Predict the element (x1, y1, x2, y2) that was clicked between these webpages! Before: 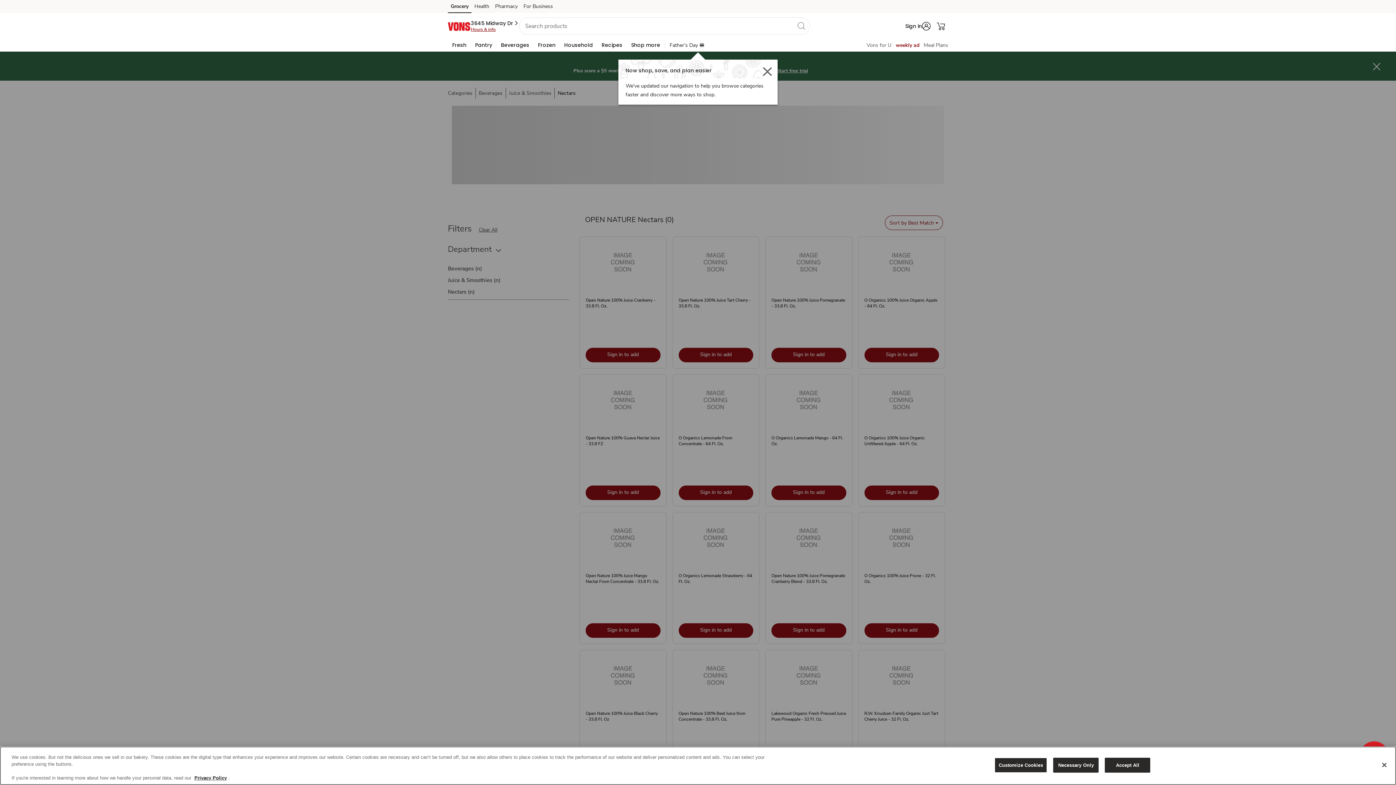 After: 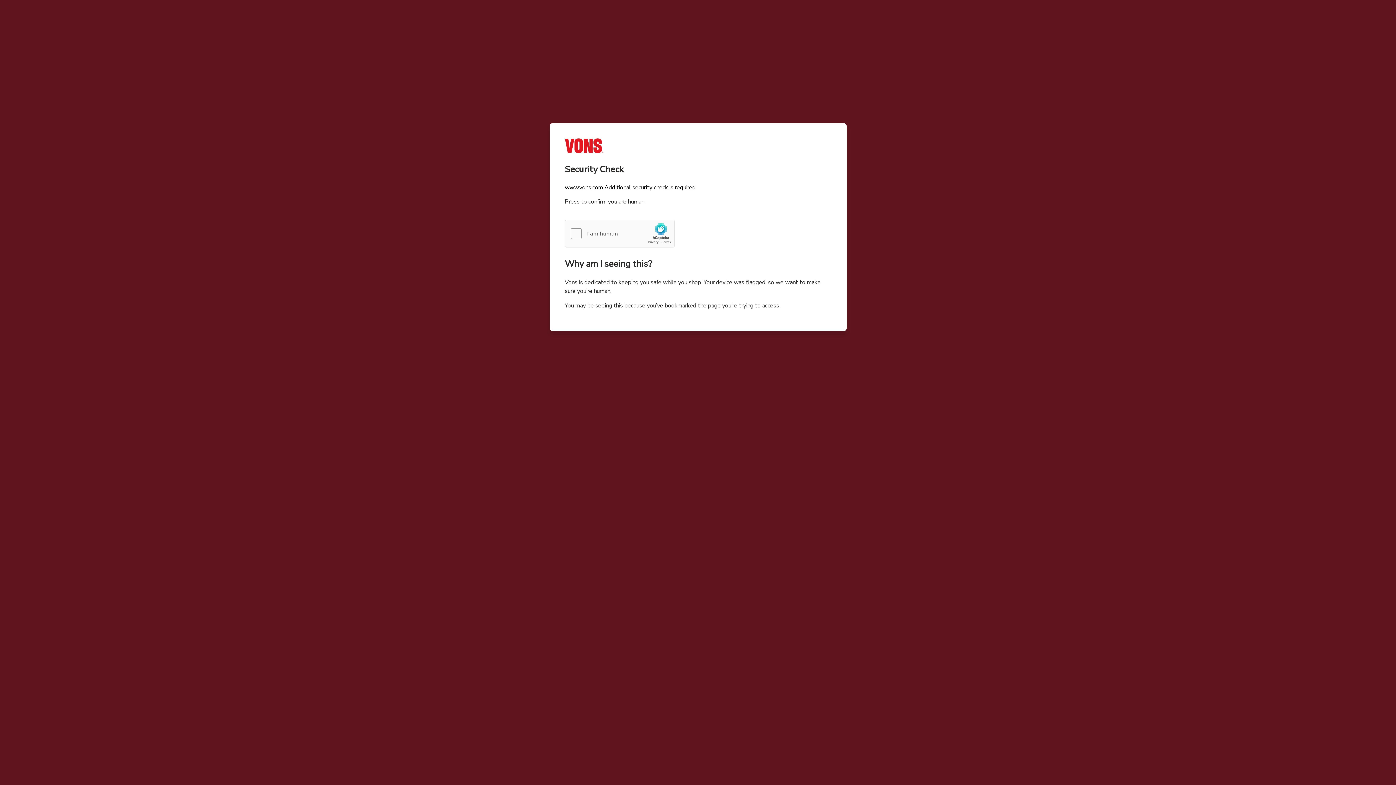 Action: bbox: (1053, 758, 1099, 773) label: Necessary Only